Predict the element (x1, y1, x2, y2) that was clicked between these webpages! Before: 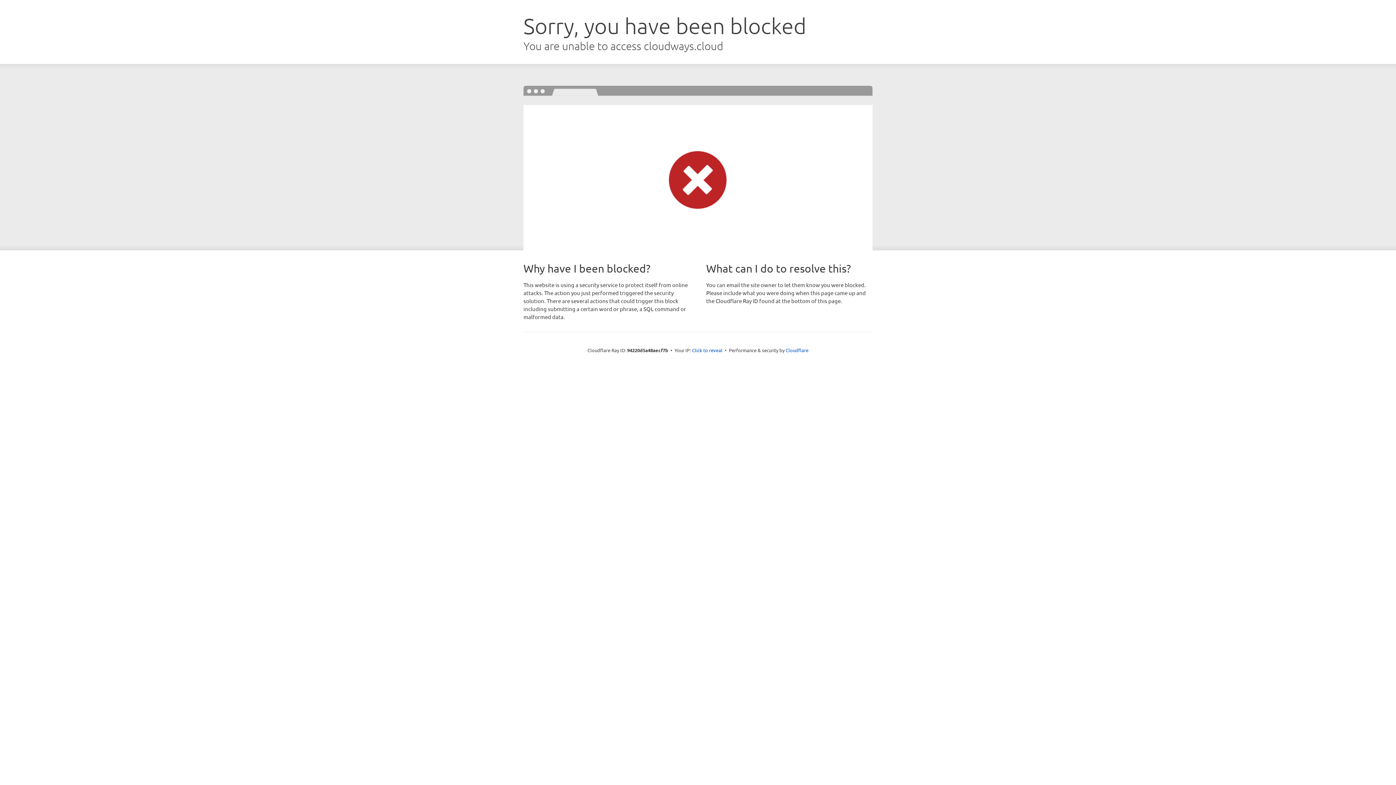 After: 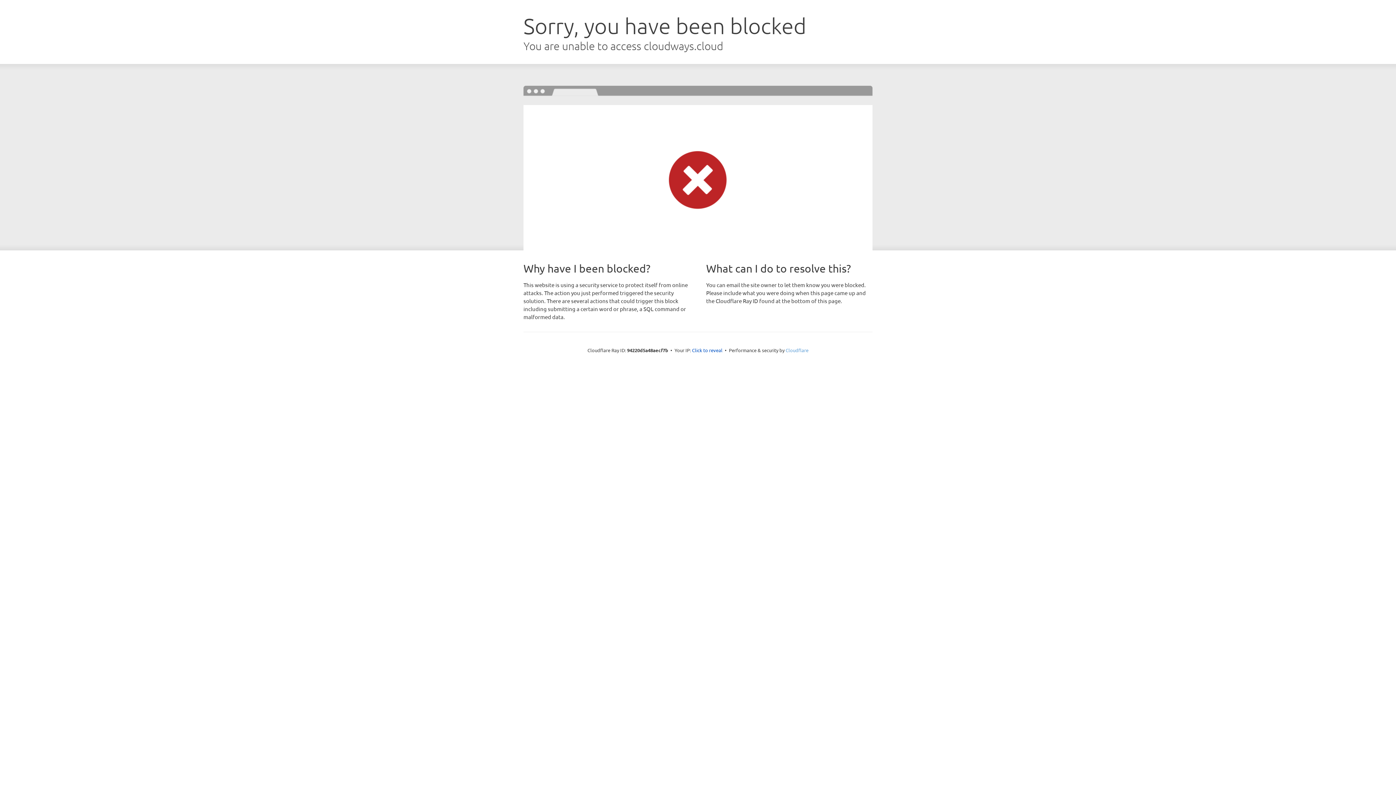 Action: label: Cloudflare bbox: (785, 347, 808, 353)